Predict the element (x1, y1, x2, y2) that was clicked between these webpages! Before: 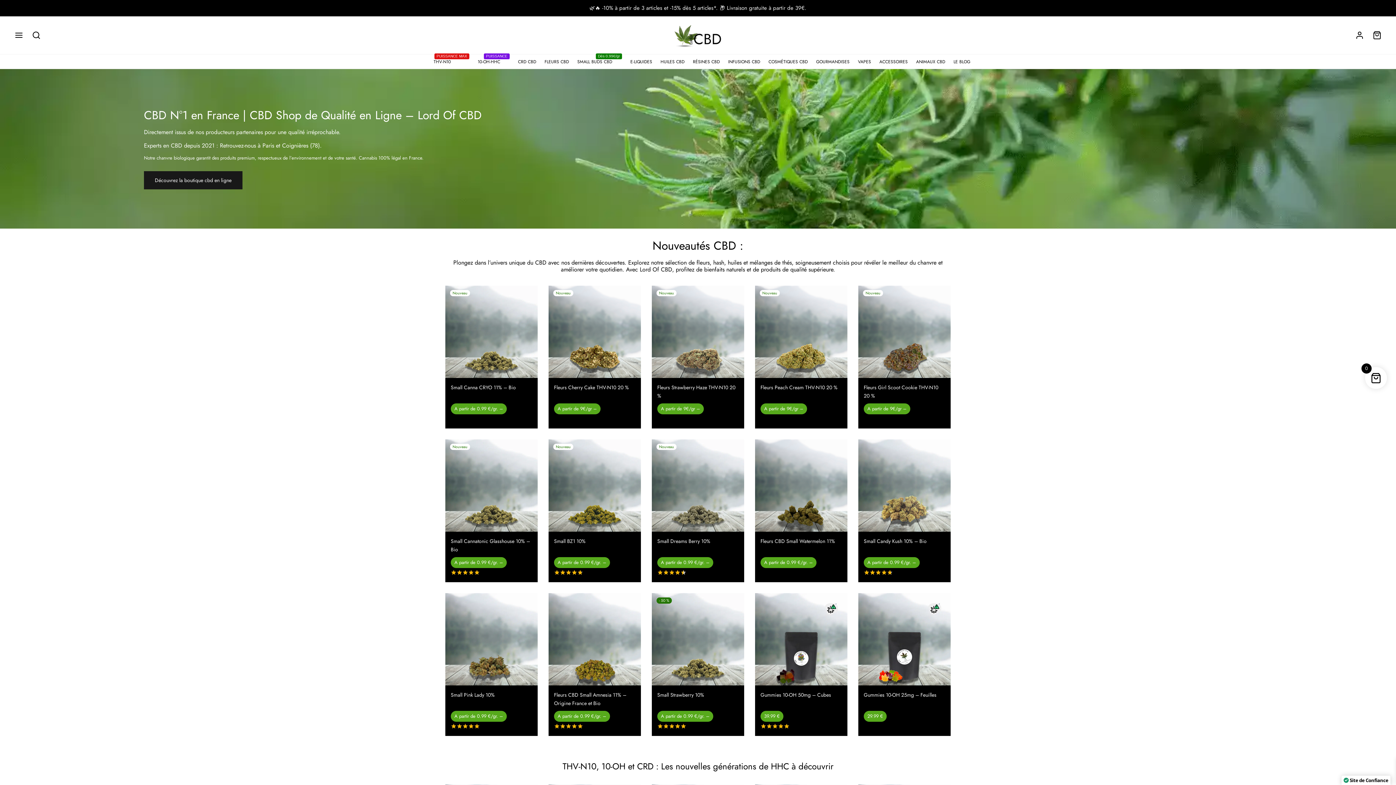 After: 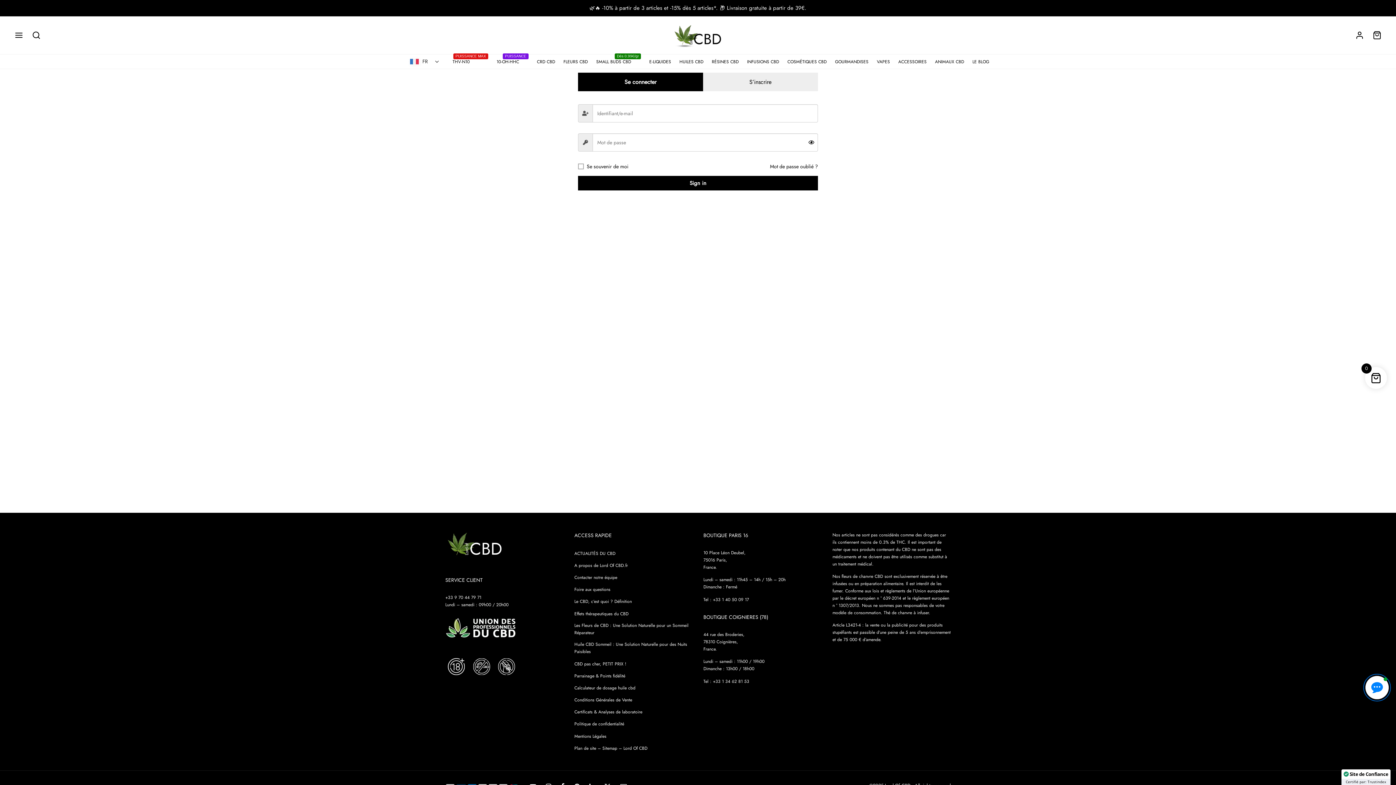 Action: bbox: (1355, 30, 1364, 39) label: Connexion